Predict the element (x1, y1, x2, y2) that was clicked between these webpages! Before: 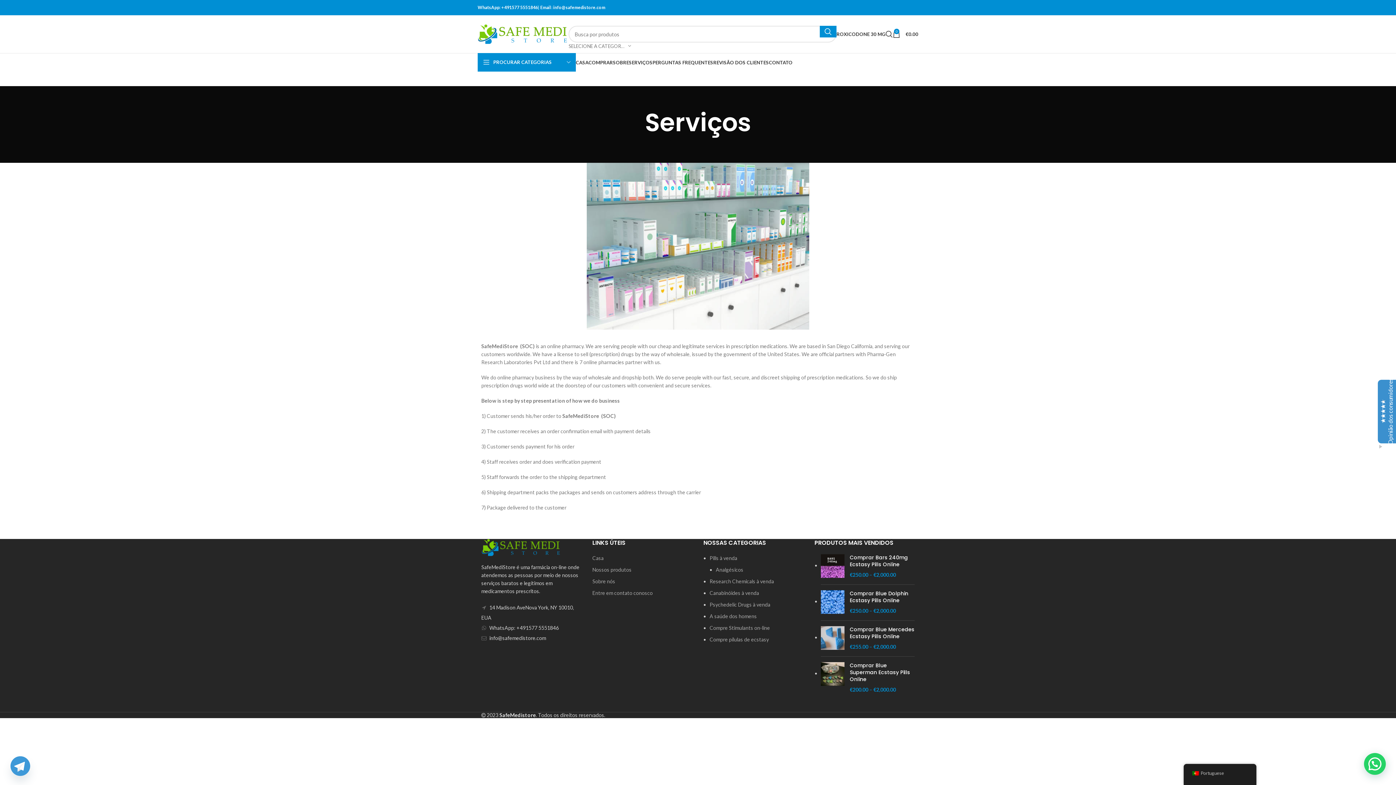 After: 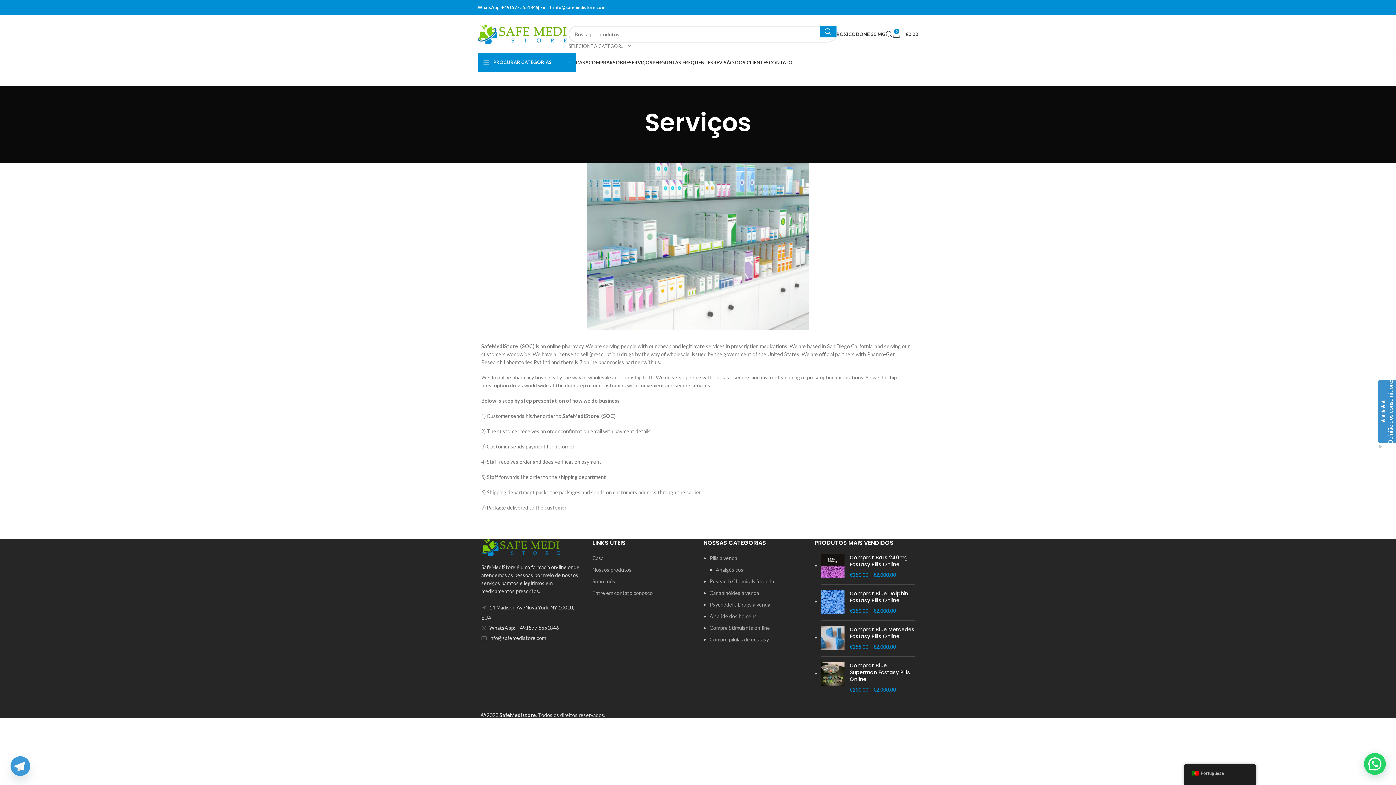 Action: bbox: (905, 5, 909, 9) label: Ligação social do Pinterest